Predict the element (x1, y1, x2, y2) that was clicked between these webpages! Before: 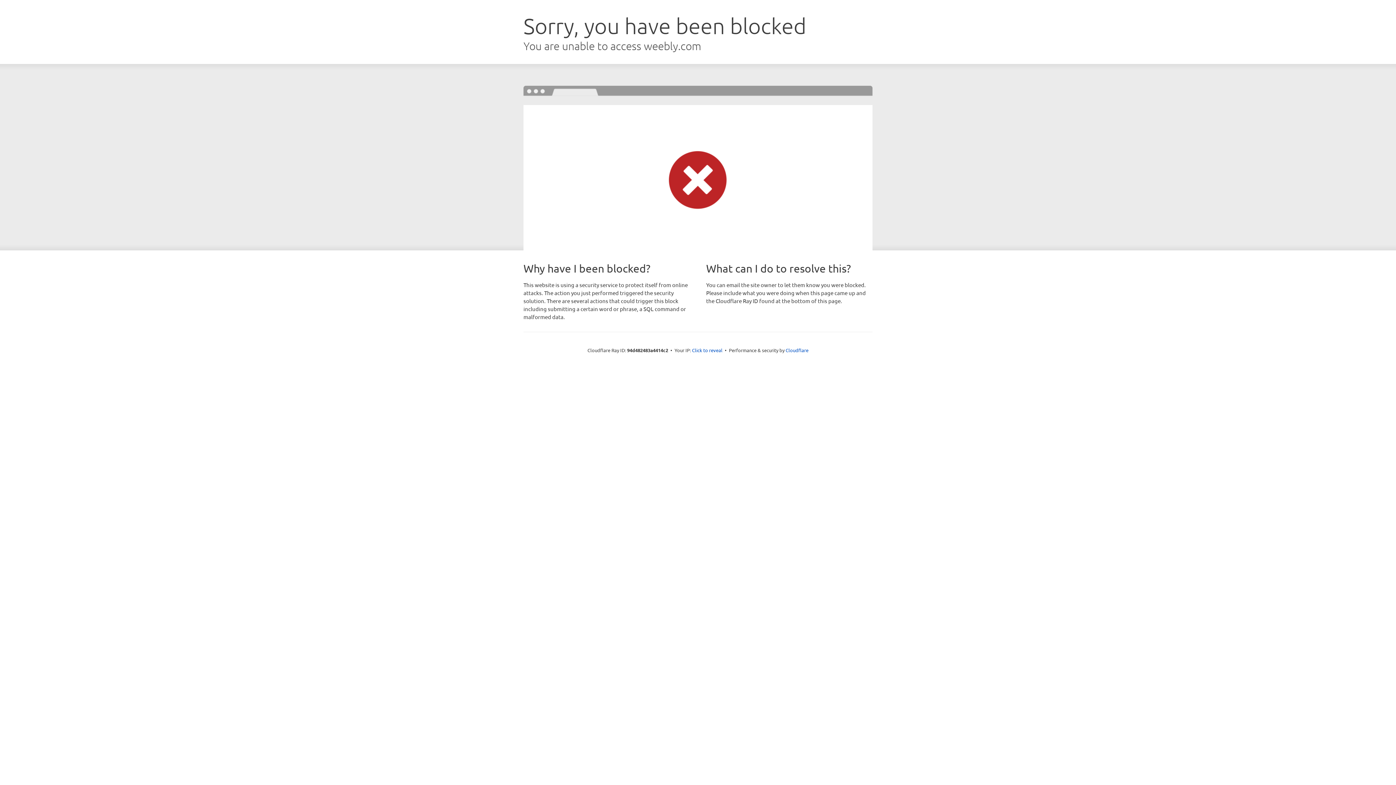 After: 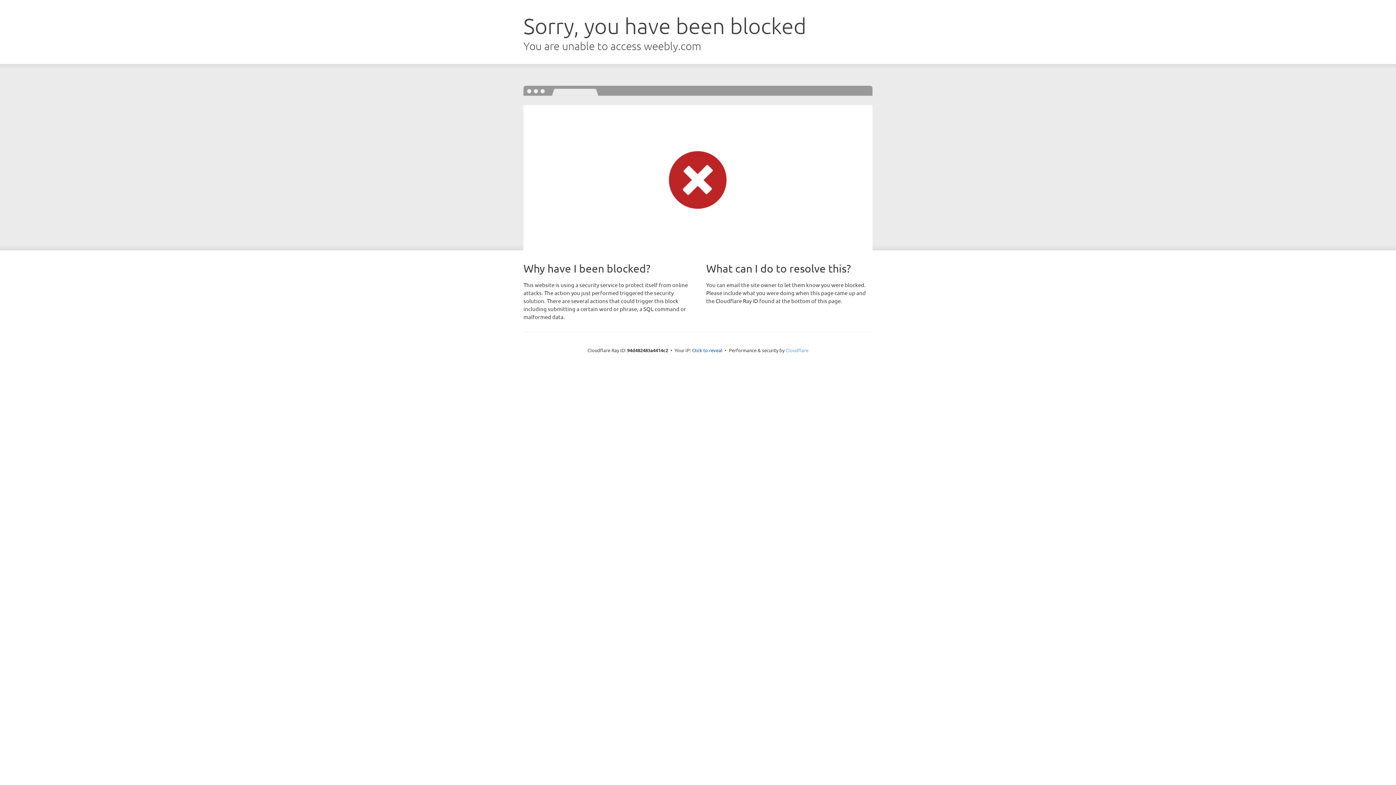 Action: bbox: (785, 347, 808, 353) label: Cloudflare